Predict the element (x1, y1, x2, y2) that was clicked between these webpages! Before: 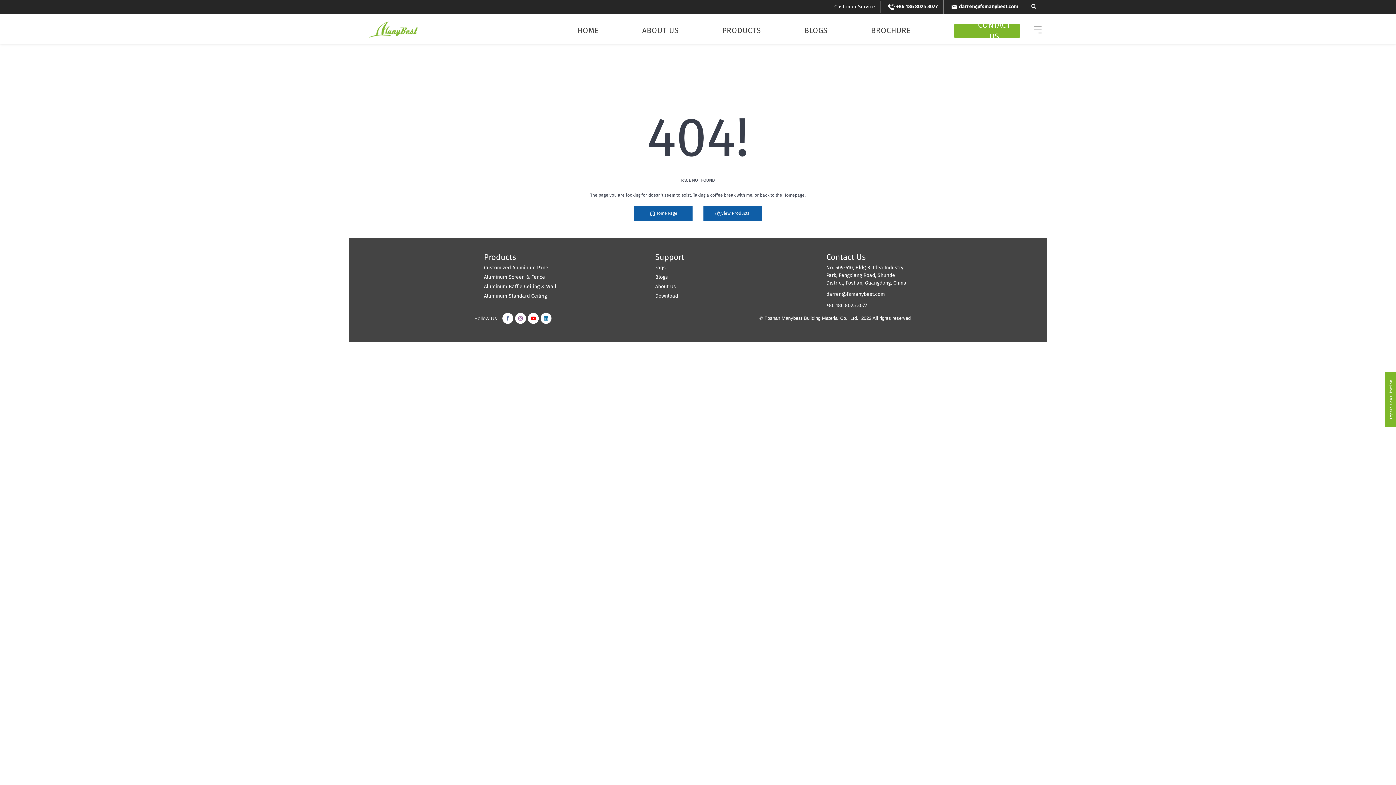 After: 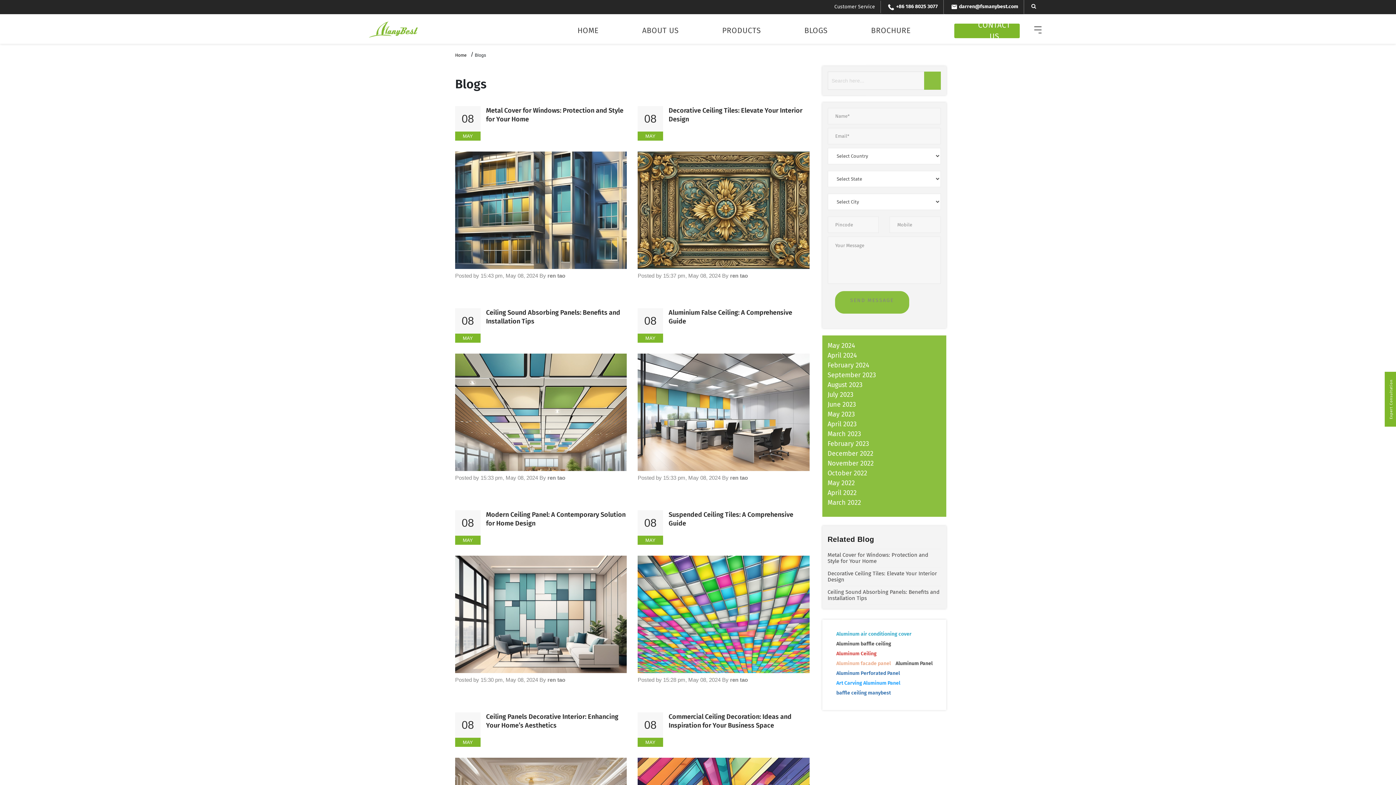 Action: bbox: (782, 25, 849, 36) label: BLOGS